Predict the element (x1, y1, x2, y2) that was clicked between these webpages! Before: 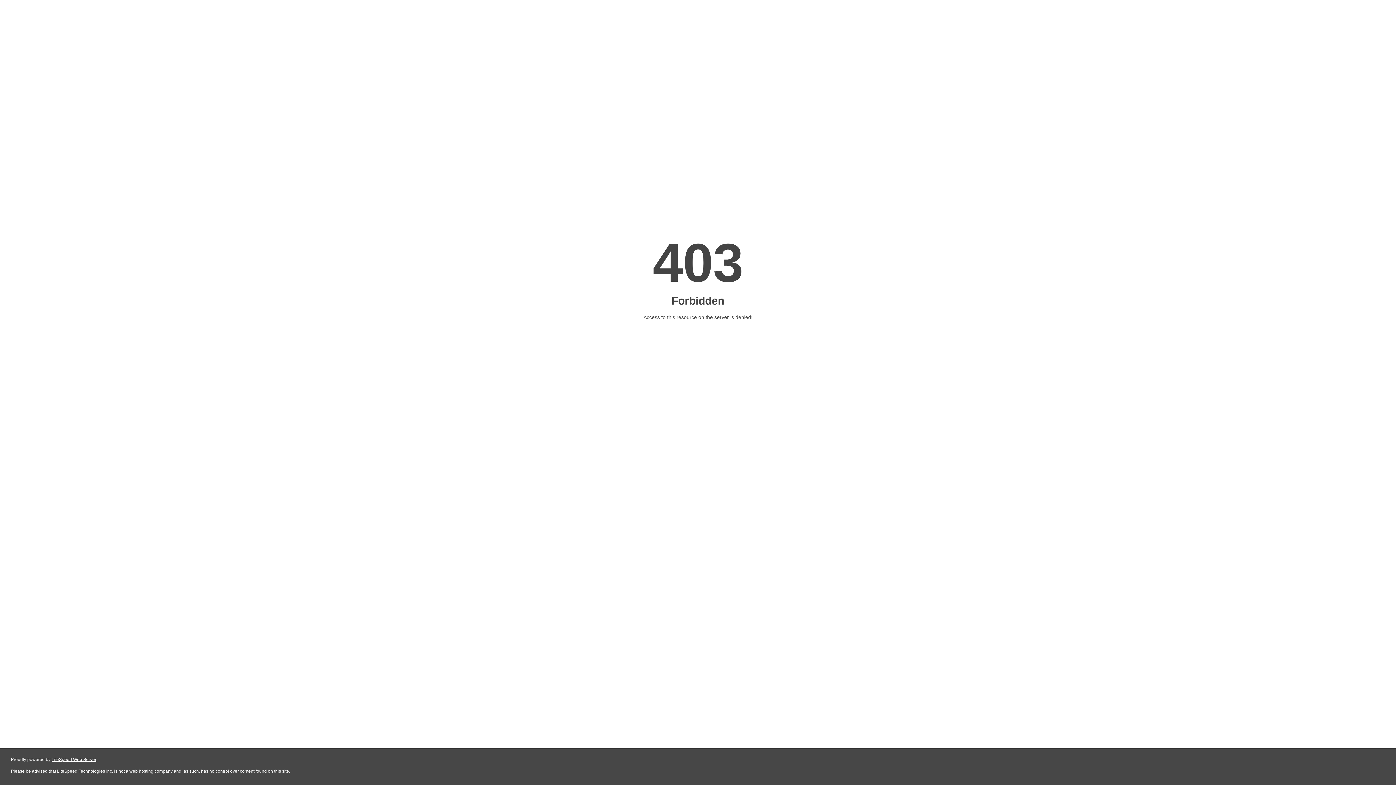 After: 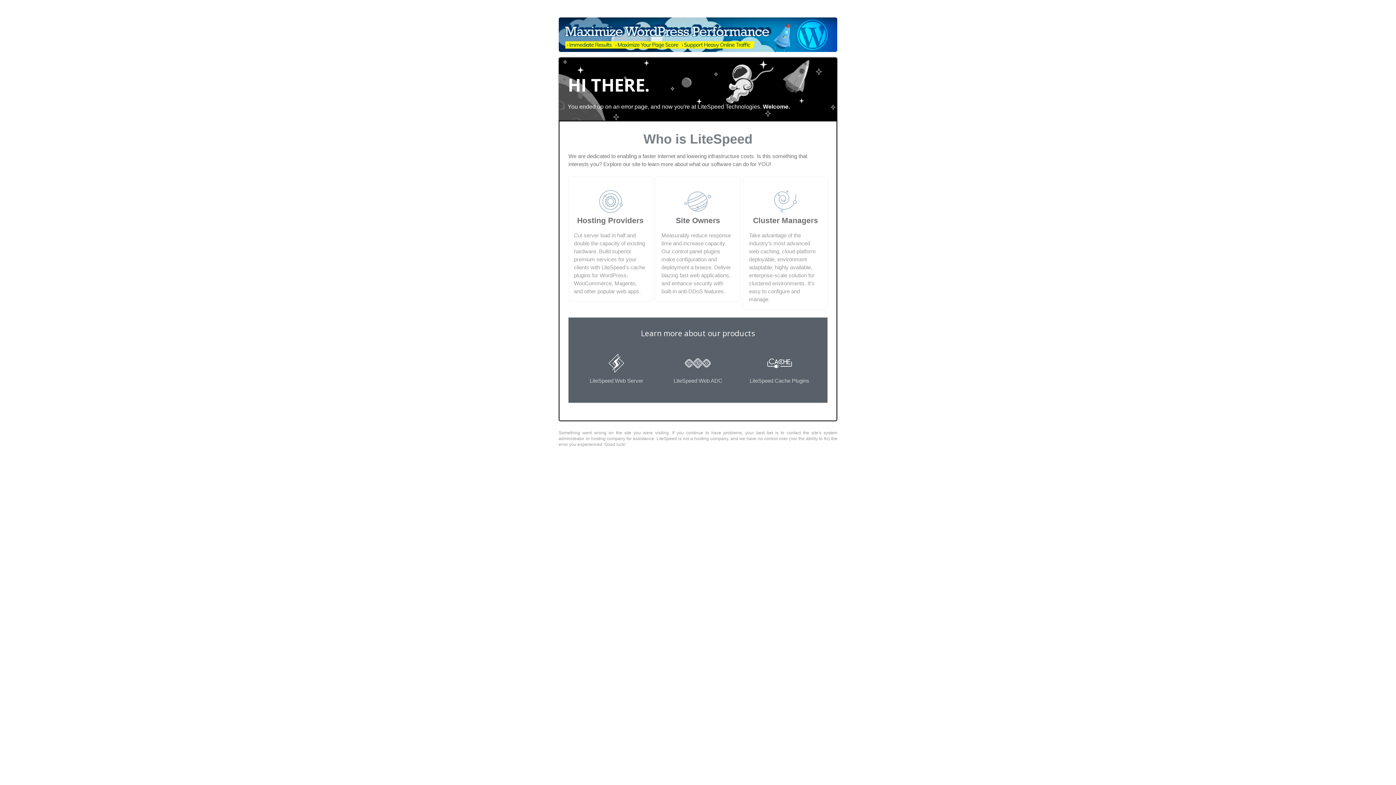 Action: bbox: (51, 757, 96, 762) label: LiteSpeed Web Server